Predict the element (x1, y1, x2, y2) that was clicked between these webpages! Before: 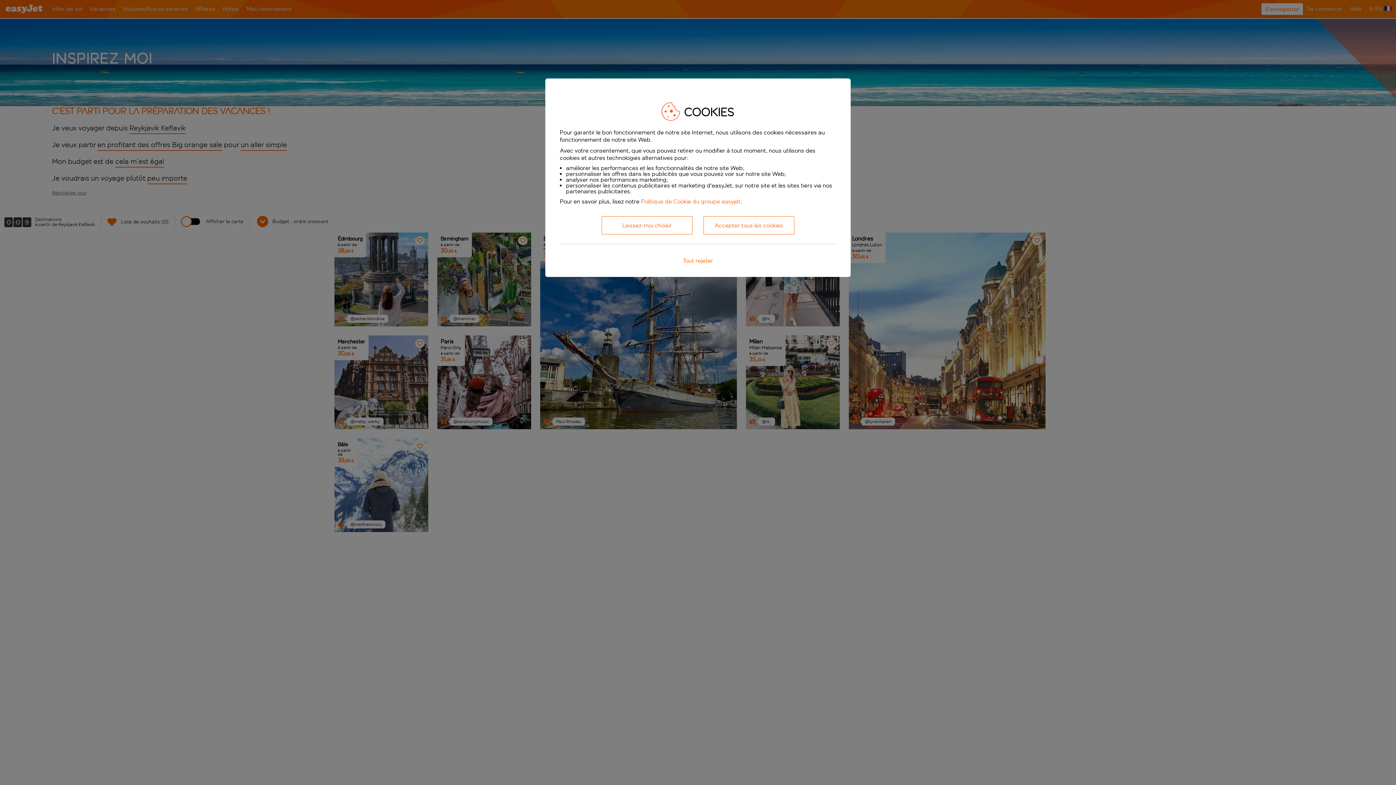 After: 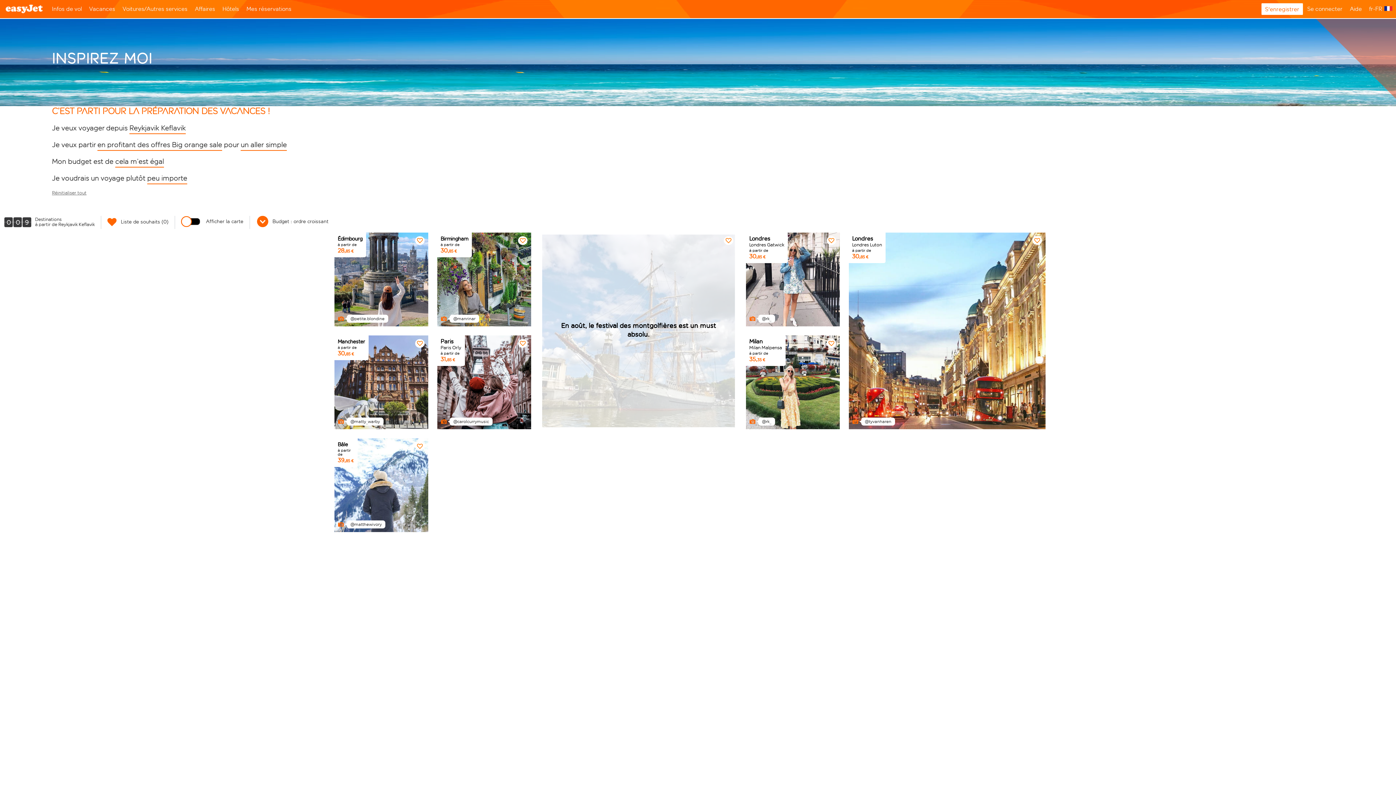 Action: label: Tout rejeter bbox: (665, 251, 730, 269)